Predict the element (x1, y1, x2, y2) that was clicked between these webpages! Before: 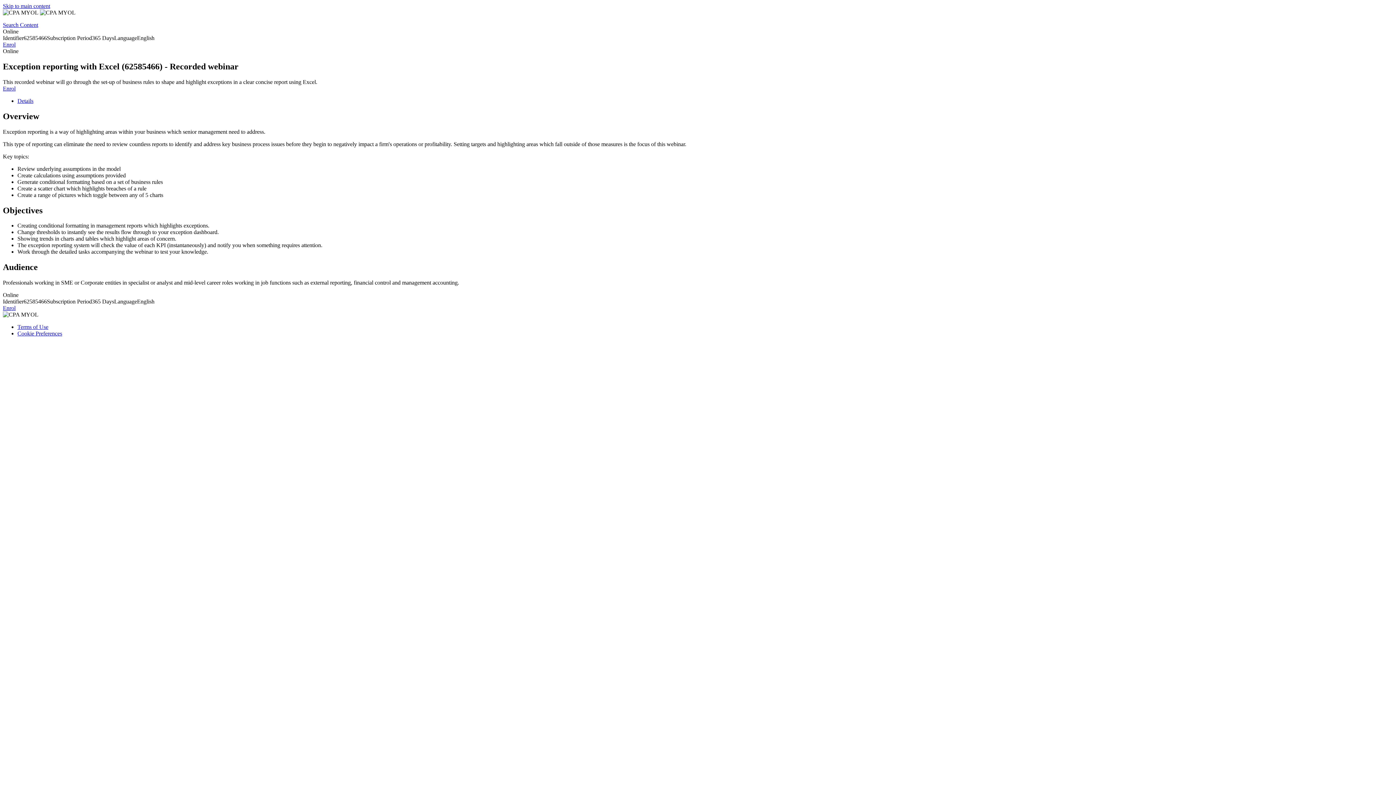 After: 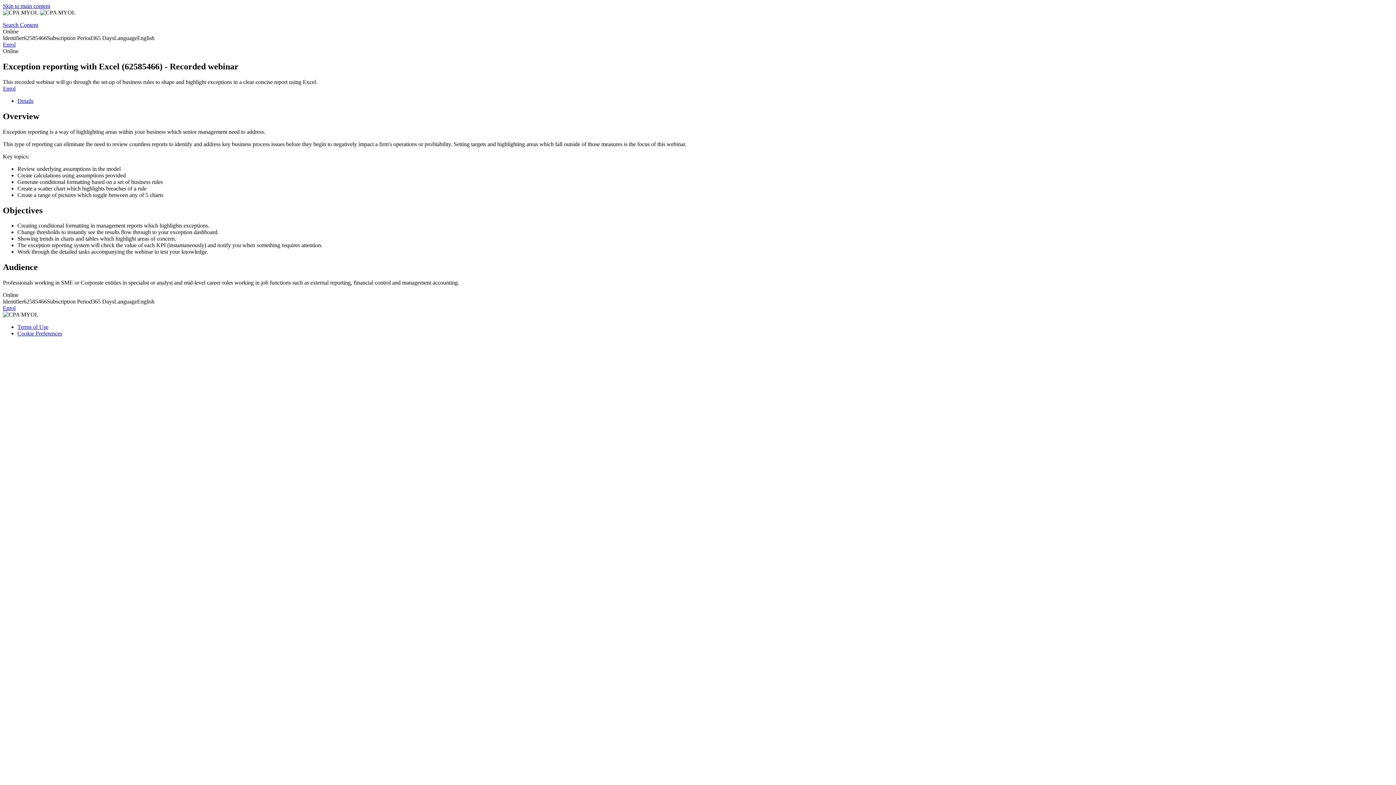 Action: bbox: (2, 305, 15, 311) label: Enrol